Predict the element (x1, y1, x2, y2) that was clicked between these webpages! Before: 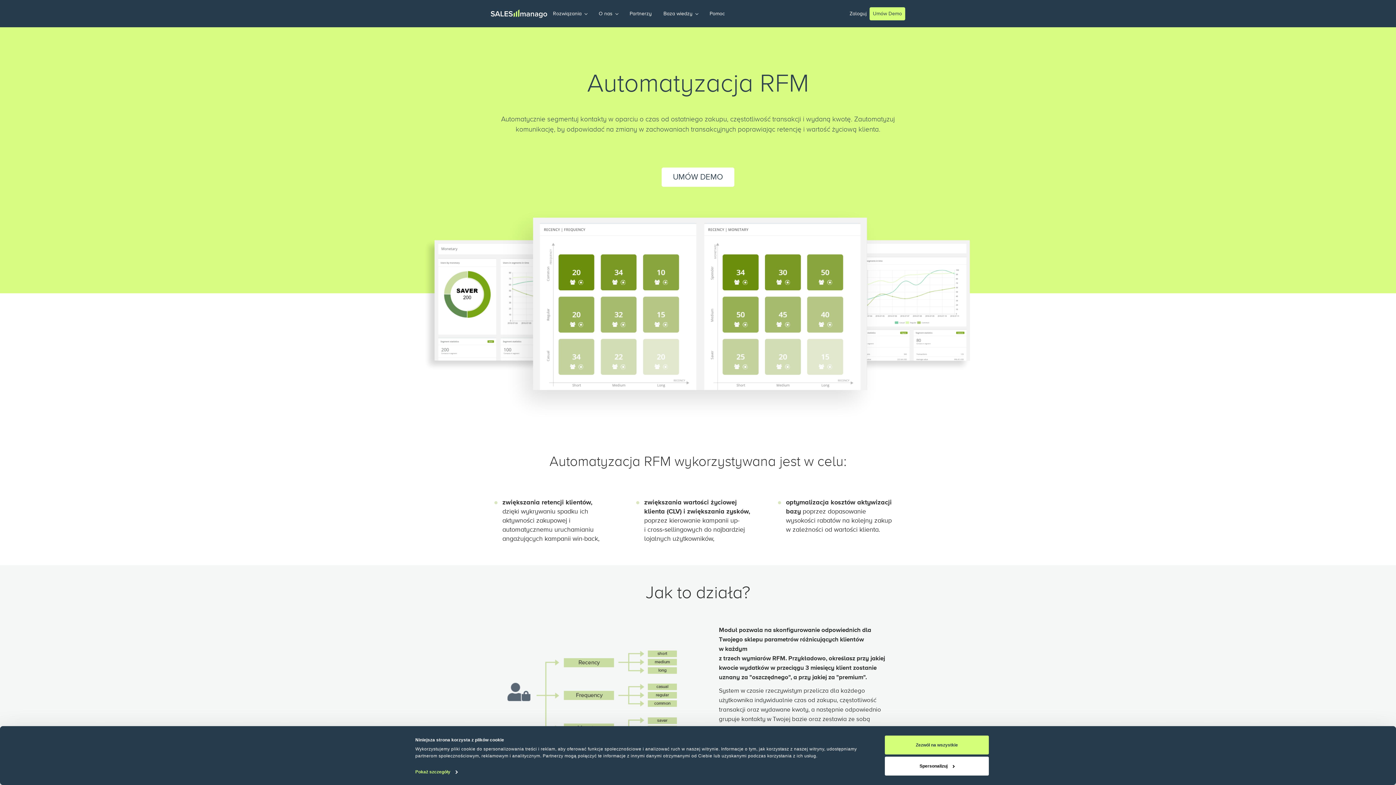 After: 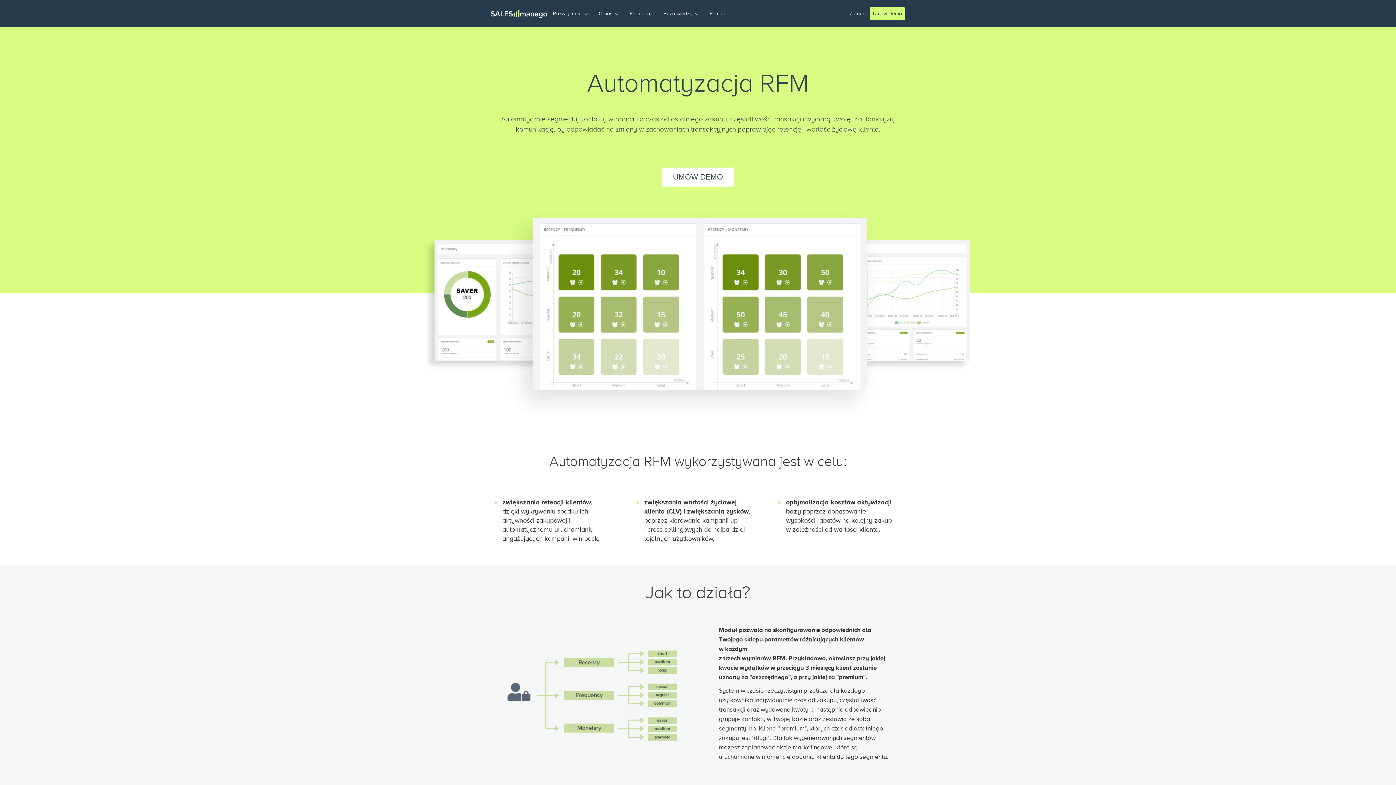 Action: label: Zezwól na wszystkie bbox: (885, 736, 989, 754)